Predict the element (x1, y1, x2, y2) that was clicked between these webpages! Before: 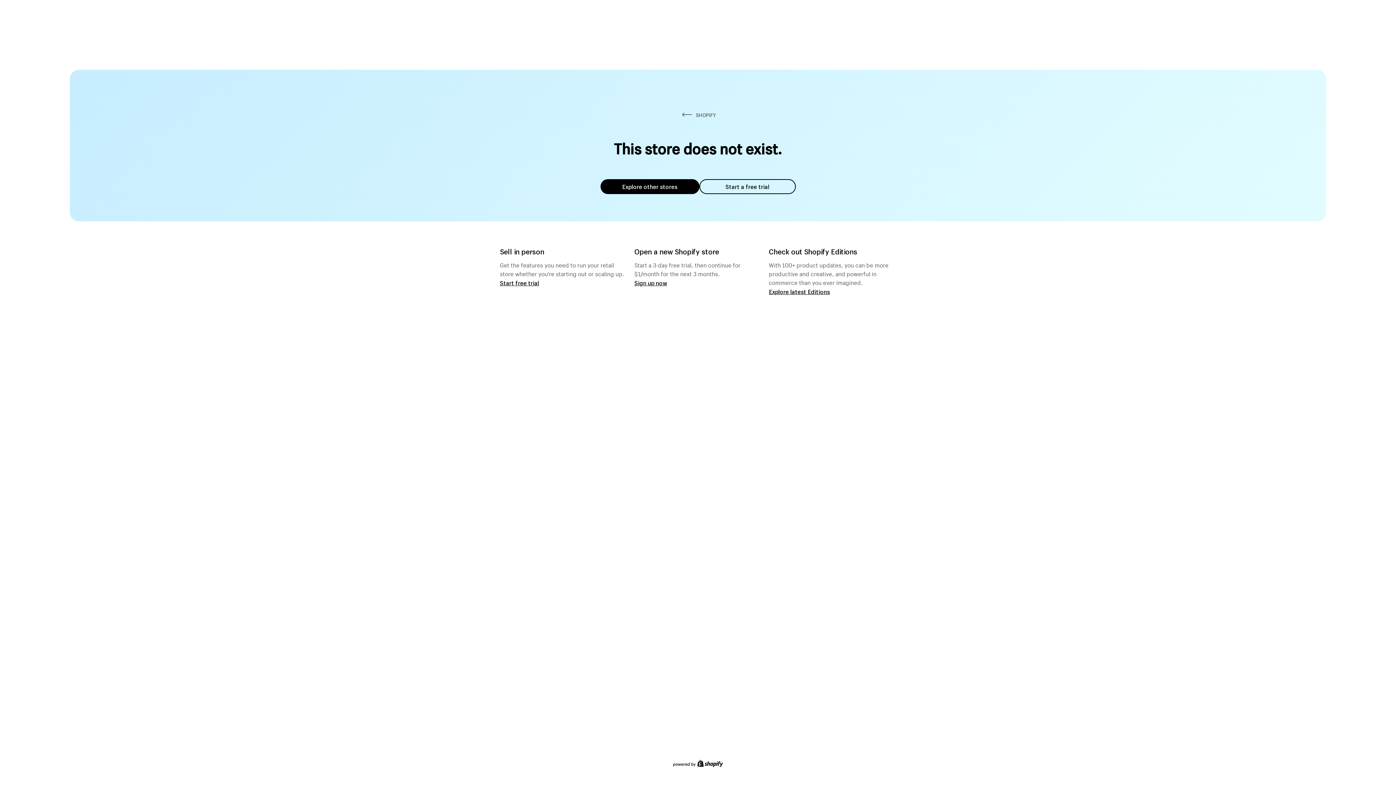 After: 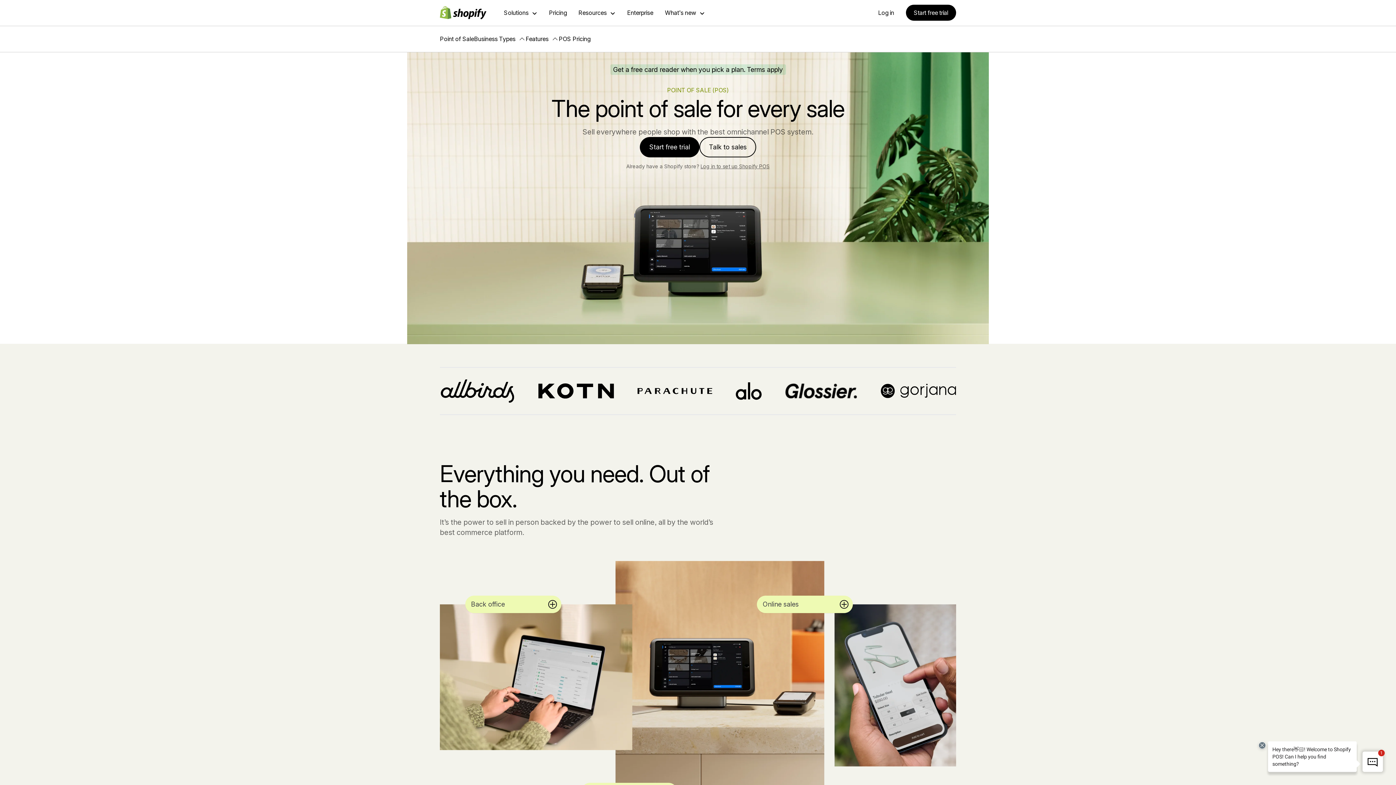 Action: bbox: (500, 279, 539, 286) label: Start free trial